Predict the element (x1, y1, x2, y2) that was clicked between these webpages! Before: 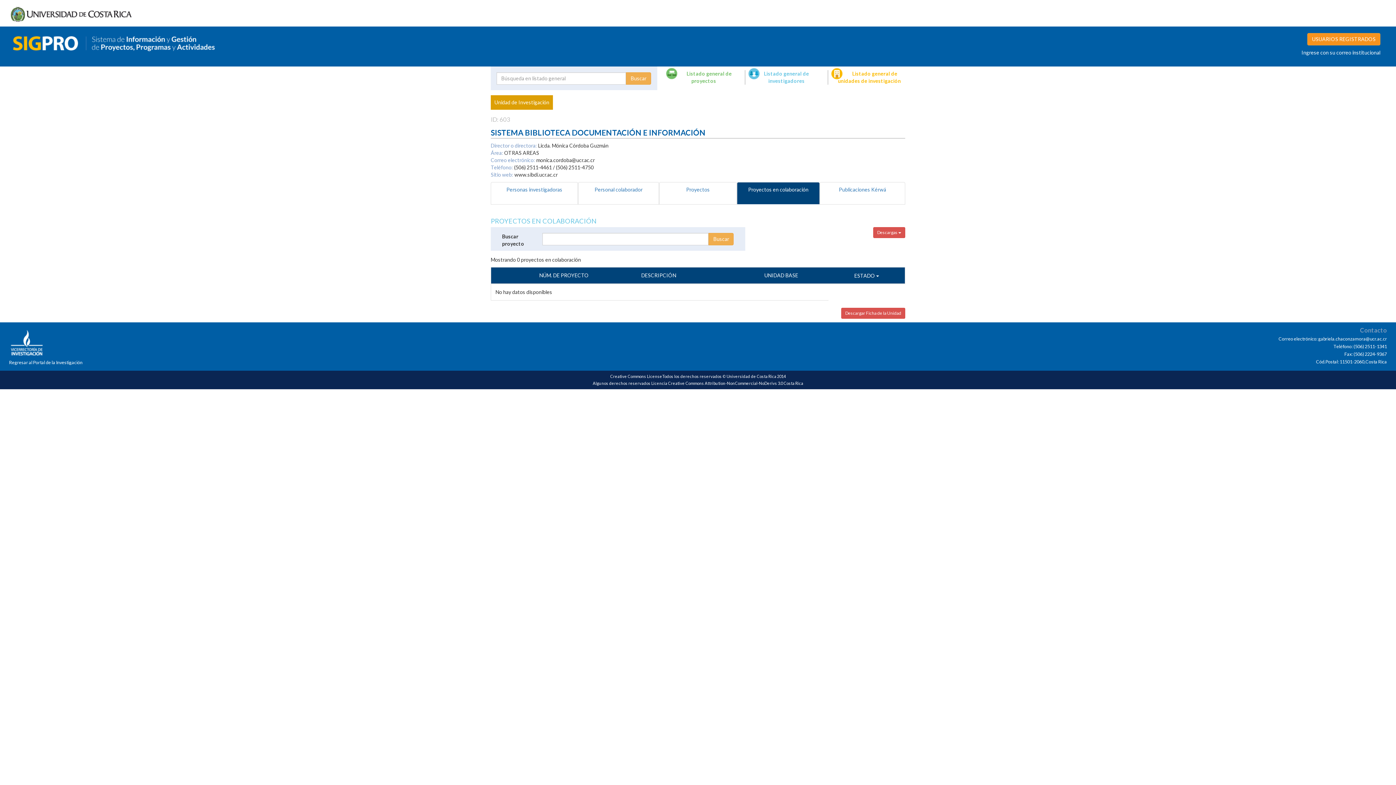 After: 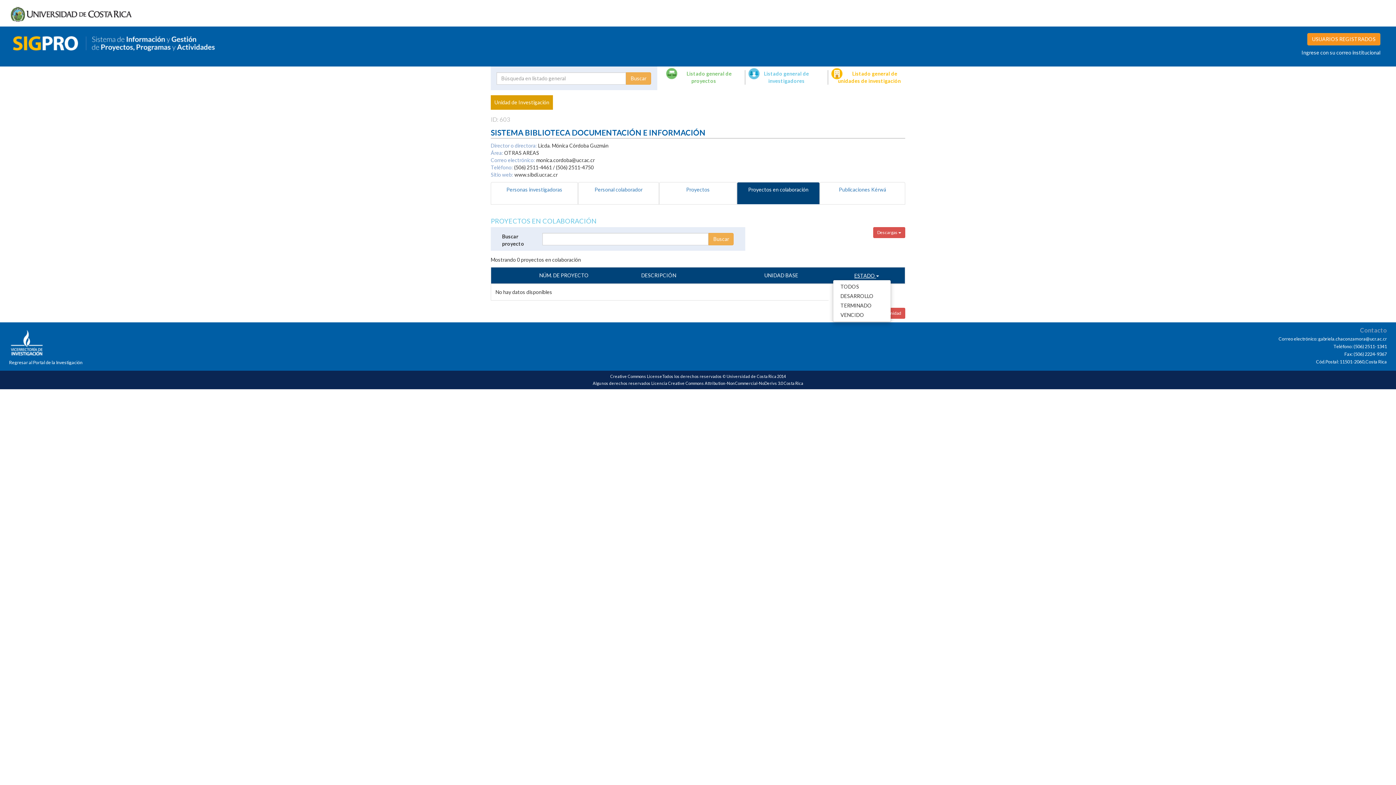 Action: bbox: (854, 271, 879, 279) label: ESTADO 